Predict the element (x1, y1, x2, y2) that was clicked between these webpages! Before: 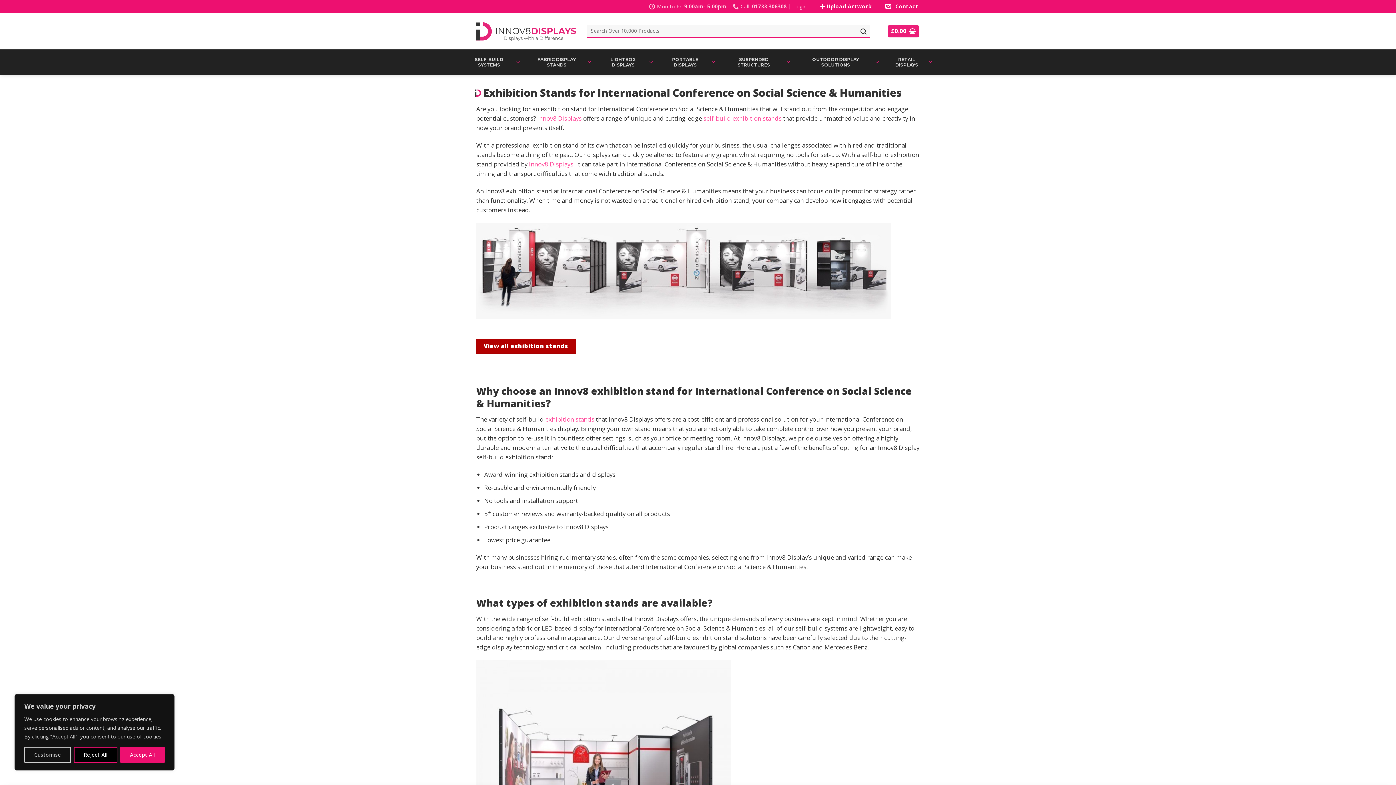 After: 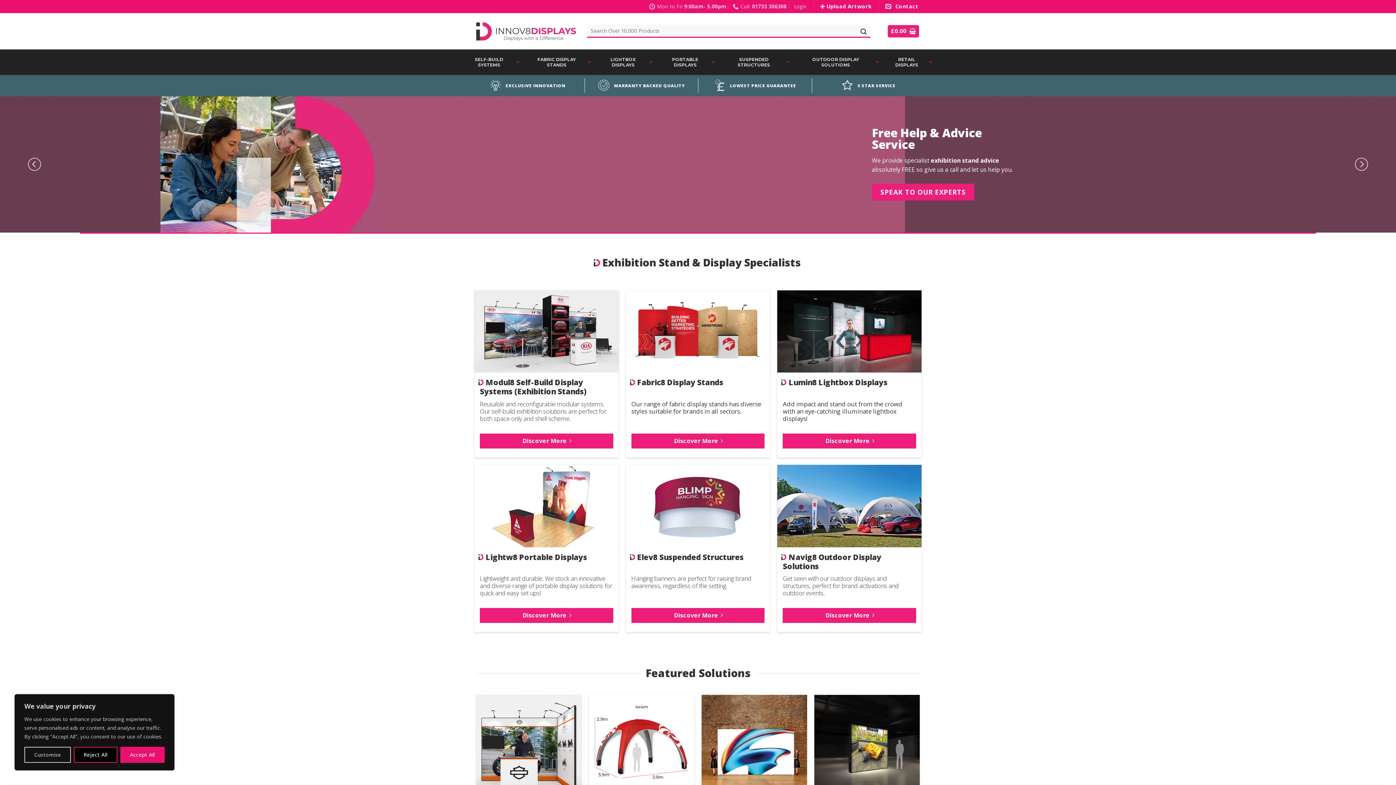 Action: bbox: (476, 22, 576, 40)